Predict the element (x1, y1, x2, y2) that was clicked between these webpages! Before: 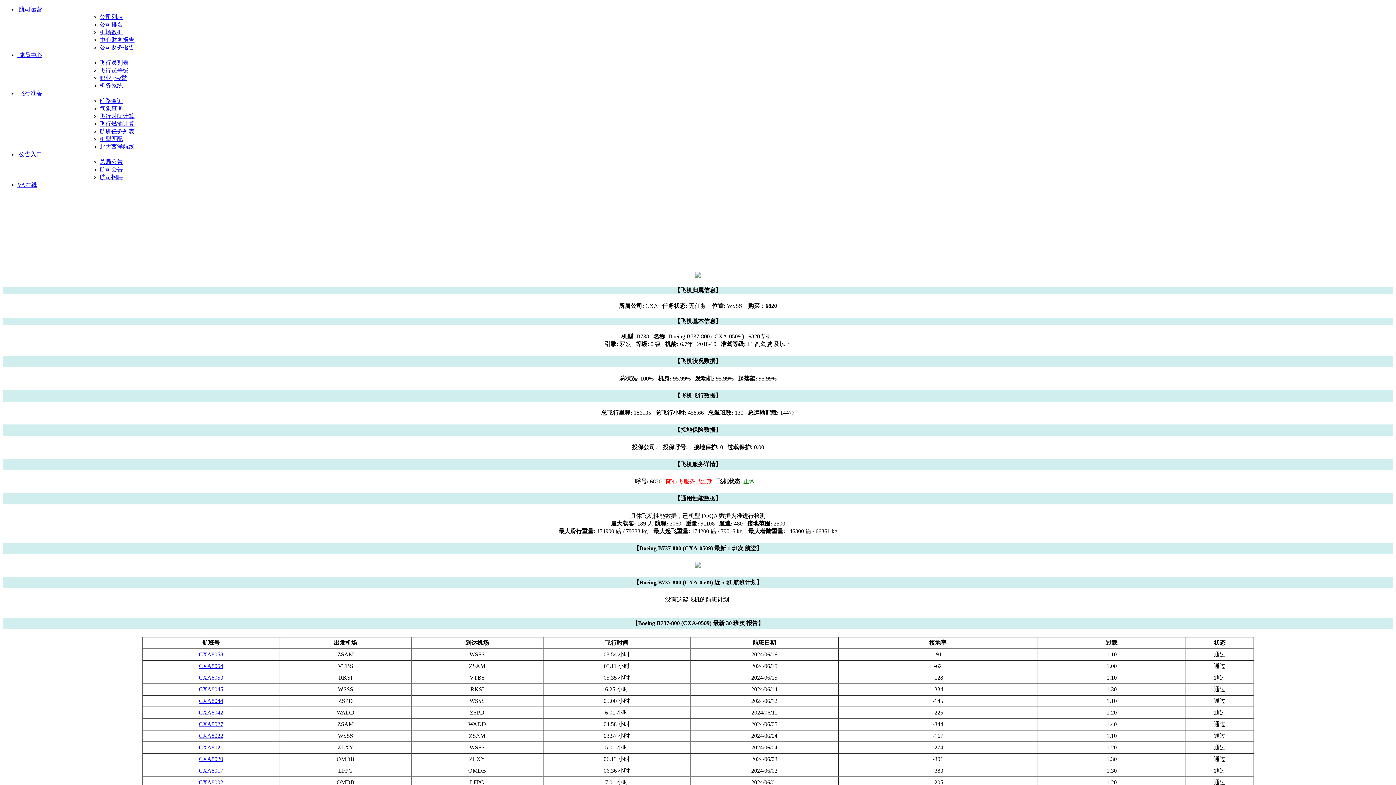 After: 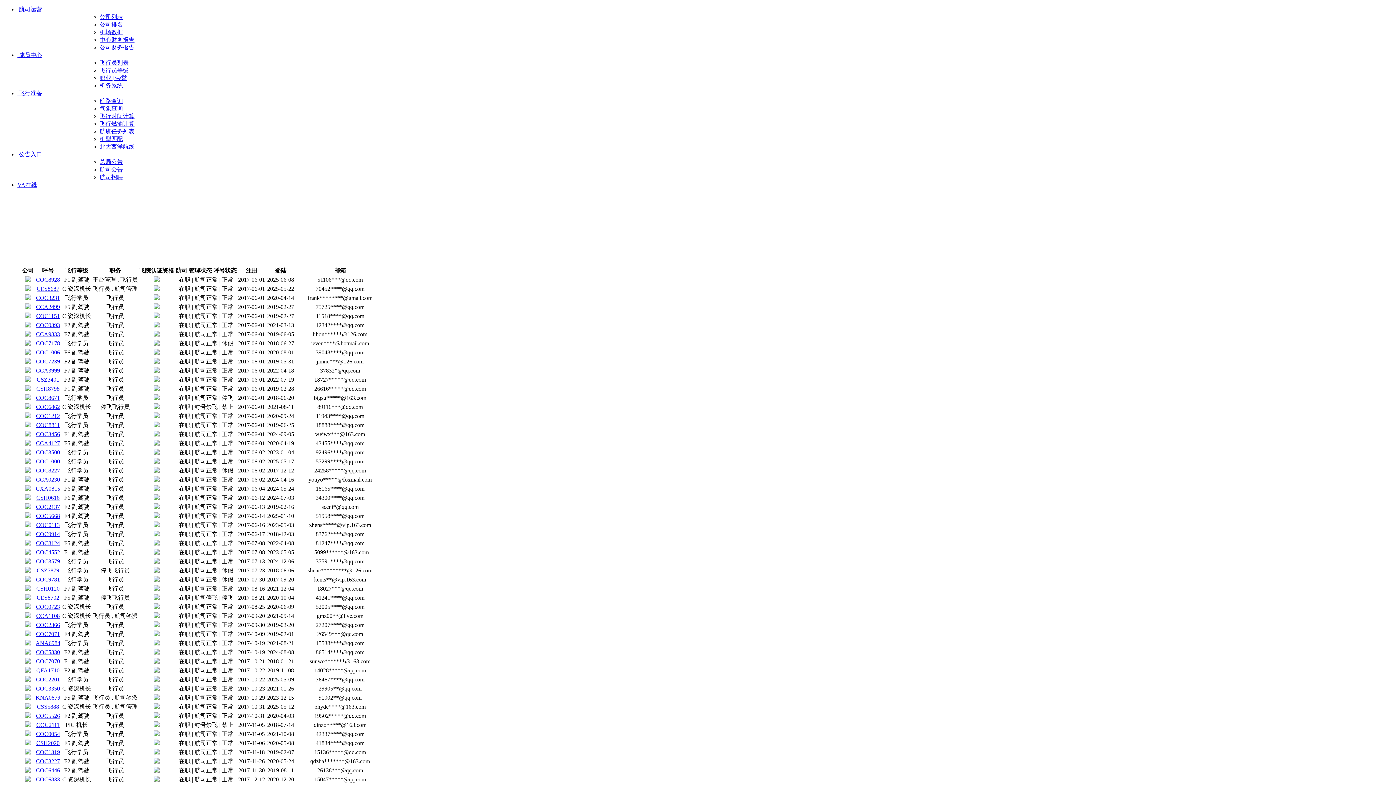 Action: bbox: (99, 59, 128, 65) label: 飞行员列表